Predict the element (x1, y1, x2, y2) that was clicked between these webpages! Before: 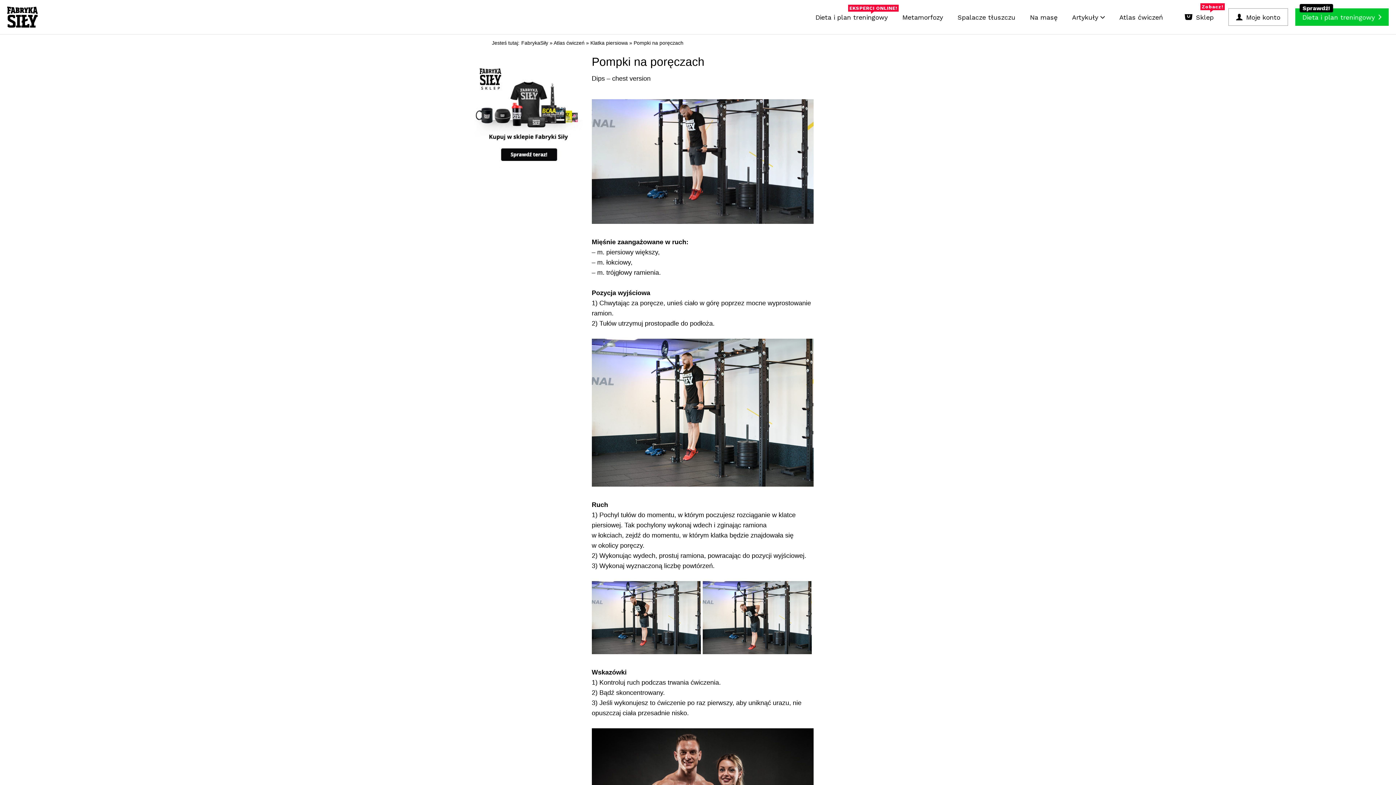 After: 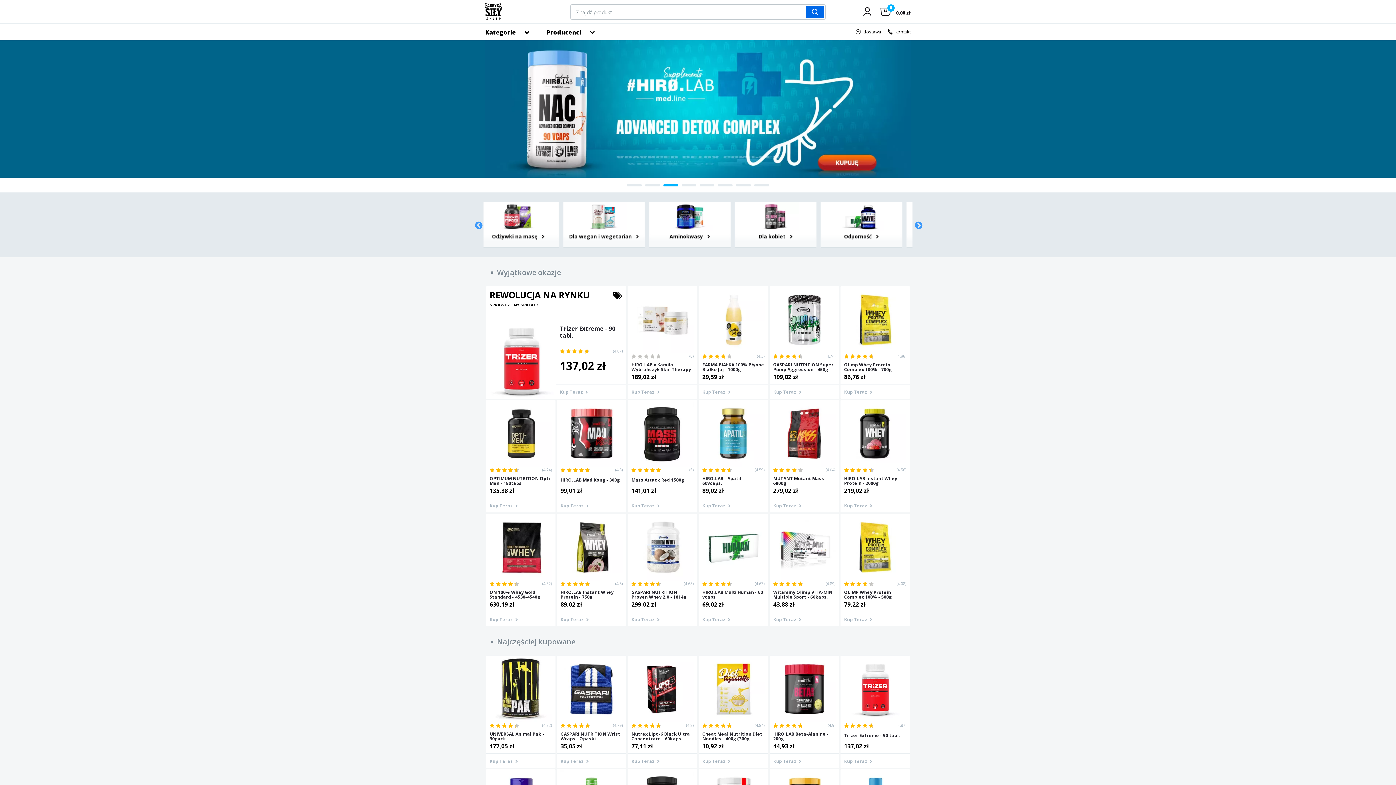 Action: label: Zobacz!
Sklep bbox: (1177, 8, 1221, 25)